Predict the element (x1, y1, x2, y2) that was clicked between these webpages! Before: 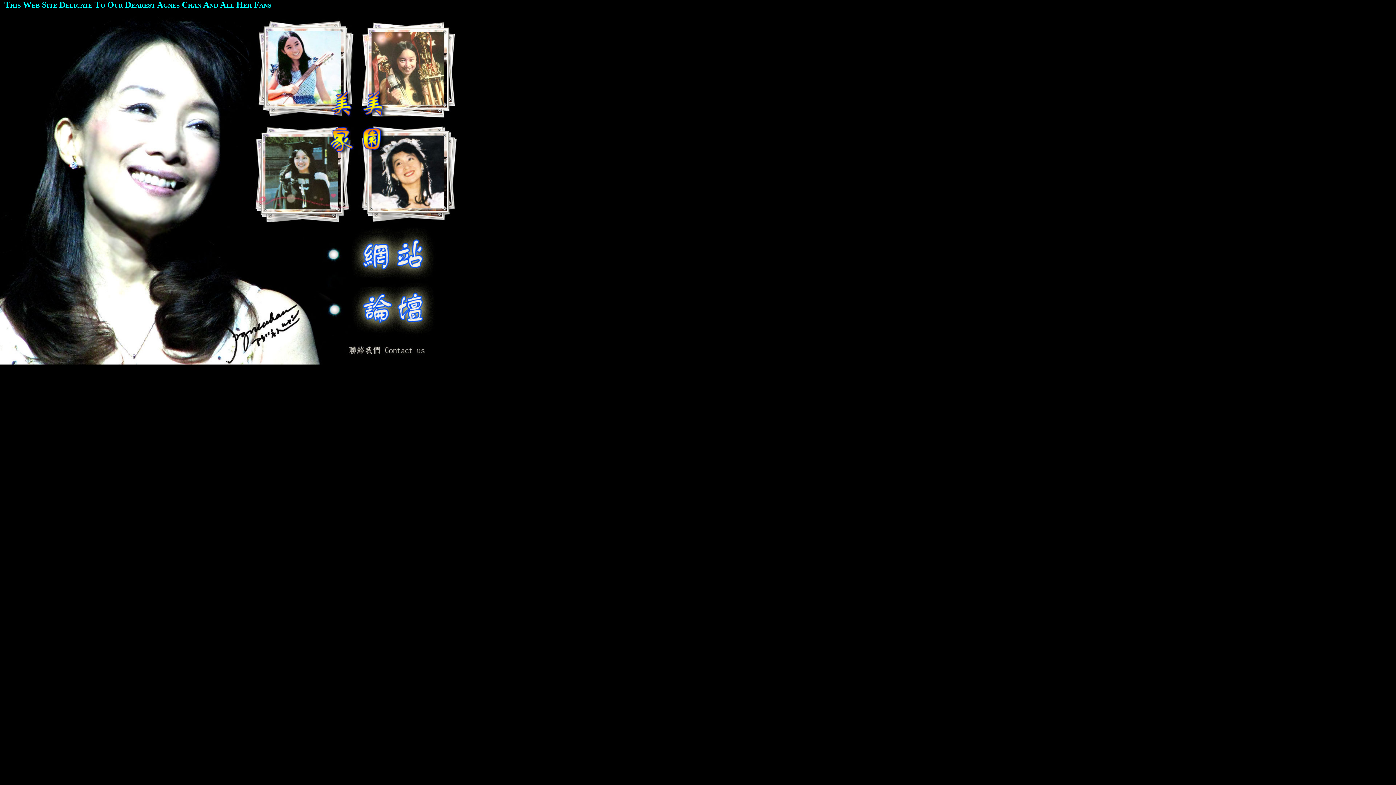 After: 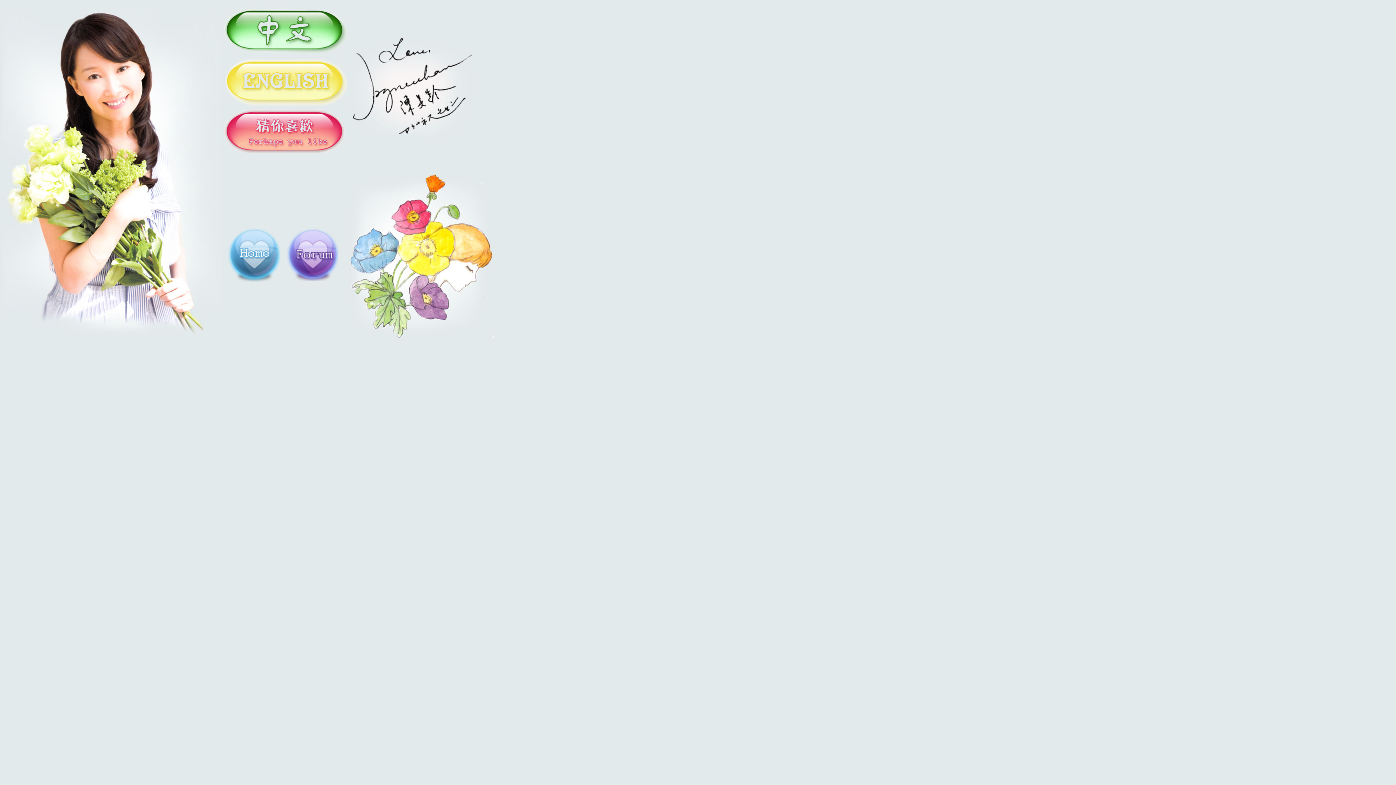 Action: bbox: (323, 281, 465, 288)